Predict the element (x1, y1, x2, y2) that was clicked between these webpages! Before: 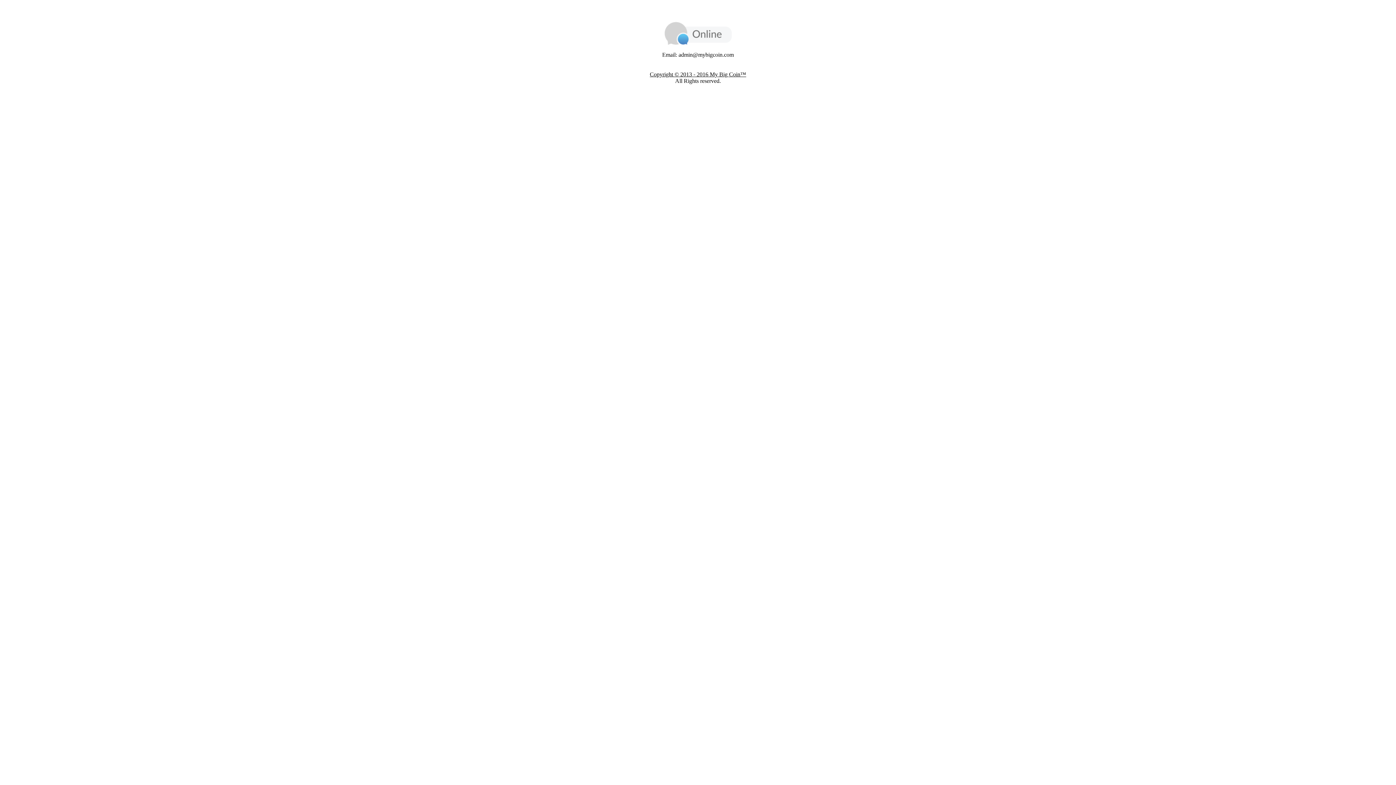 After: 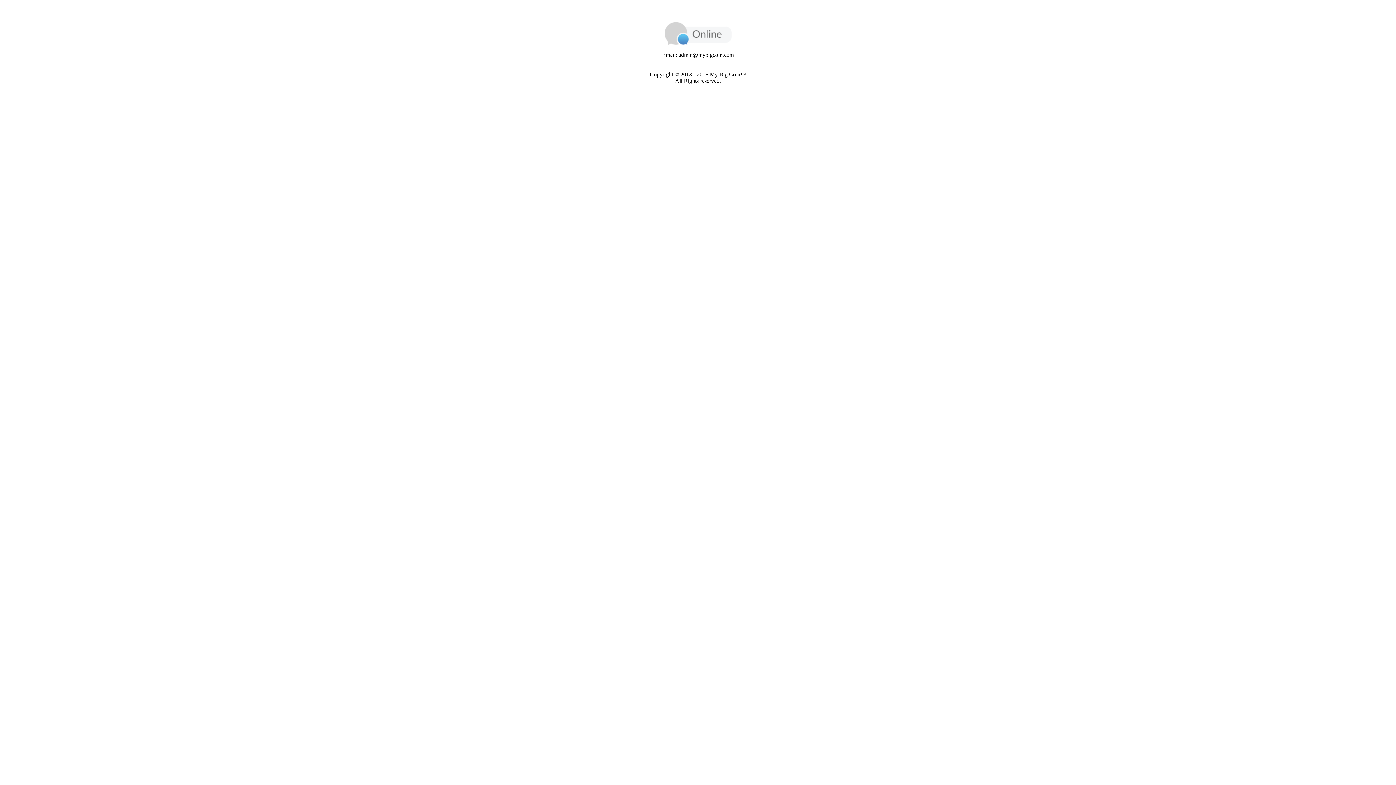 Action: bbox: (664, 40, 731, 46)